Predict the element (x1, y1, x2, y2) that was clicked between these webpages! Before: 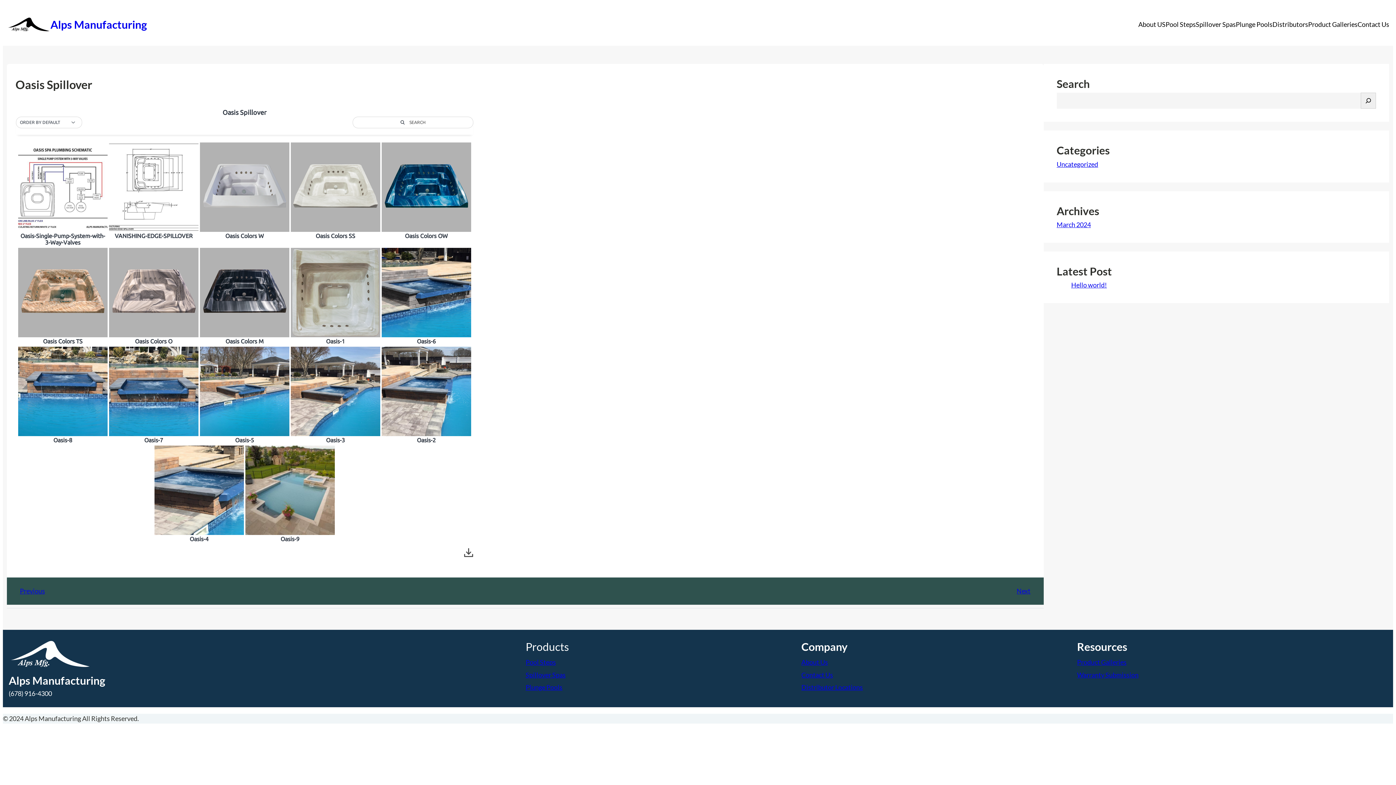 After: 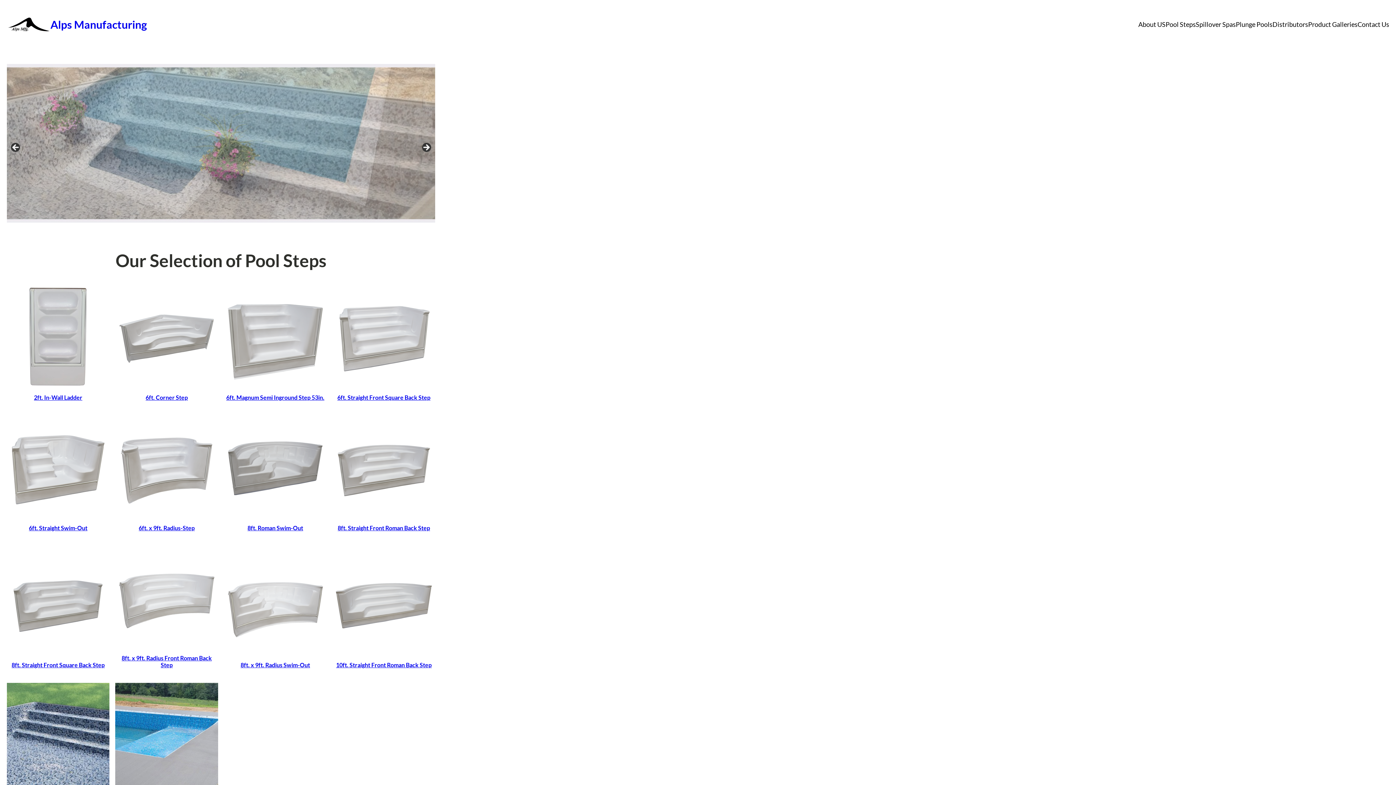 Action: bbox: (525, 658, 556, 666) label: Pool Steps